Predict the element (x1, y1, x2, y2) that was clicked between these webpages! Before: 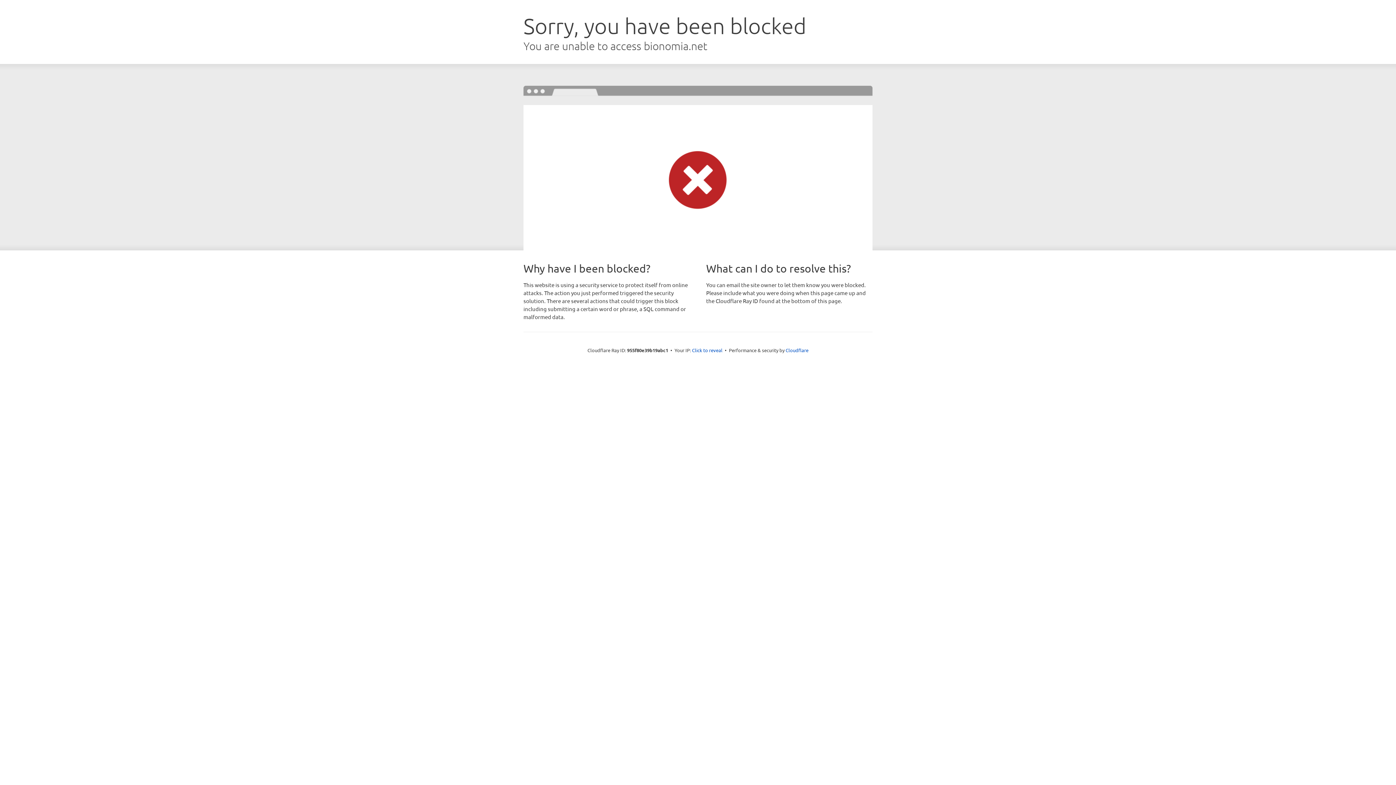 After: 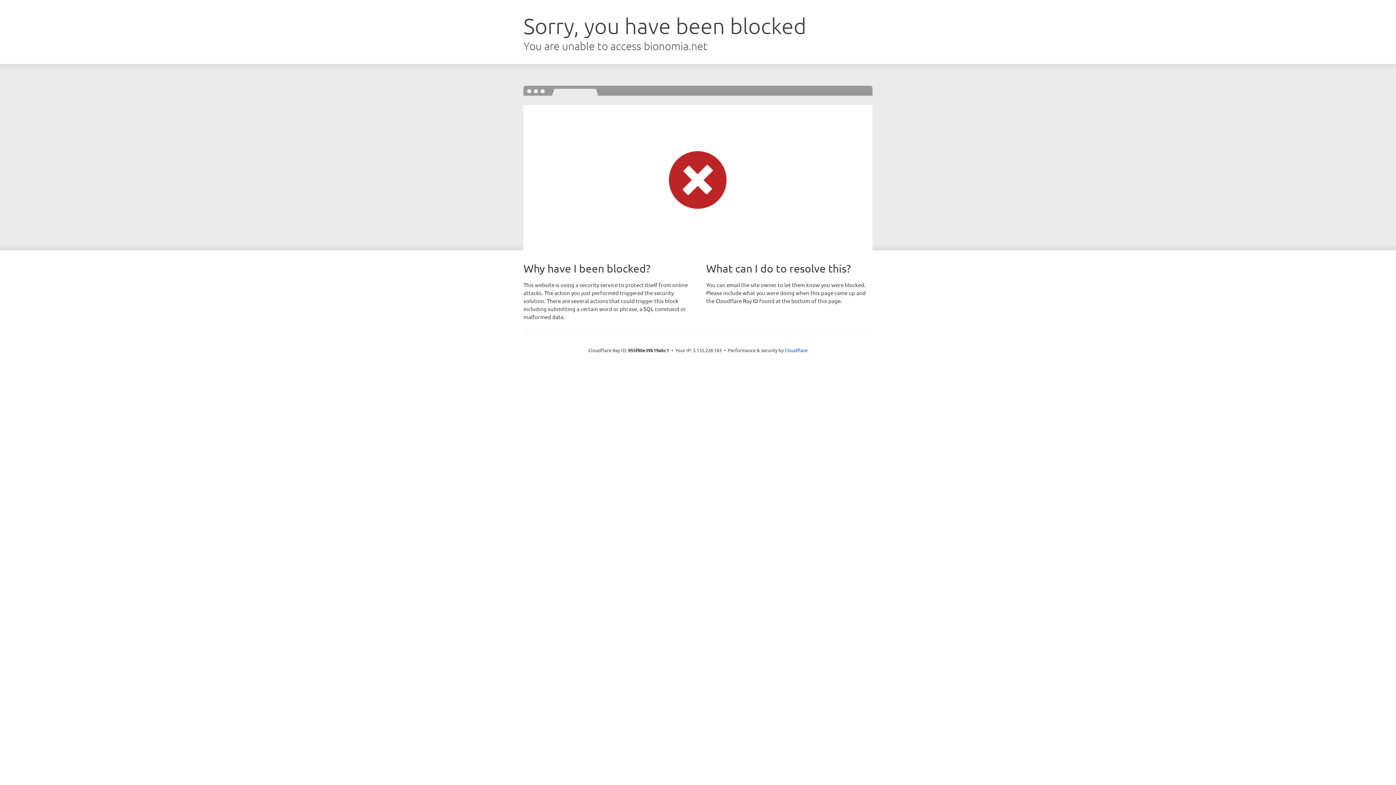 Action: bbox: (692, 346, 722, 353) label: Click to reveal